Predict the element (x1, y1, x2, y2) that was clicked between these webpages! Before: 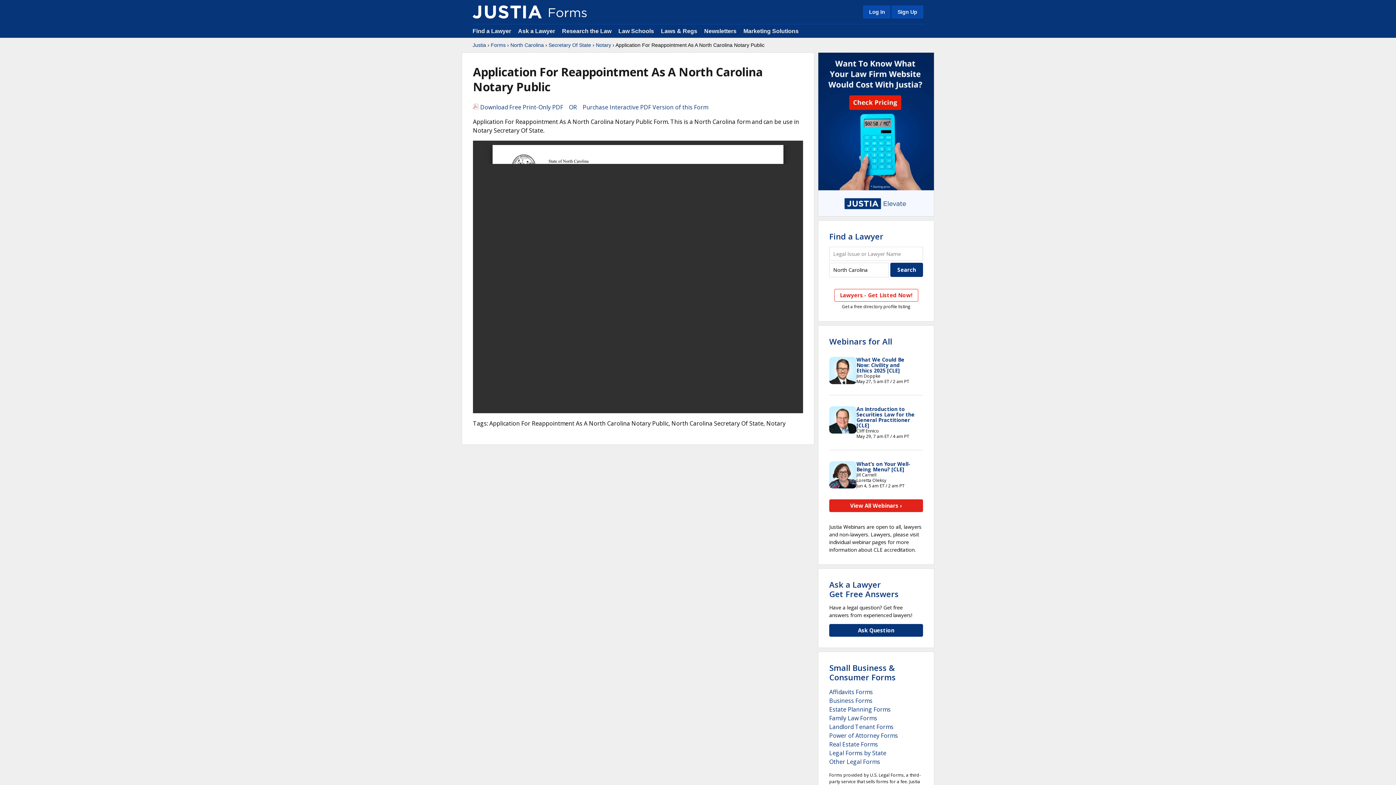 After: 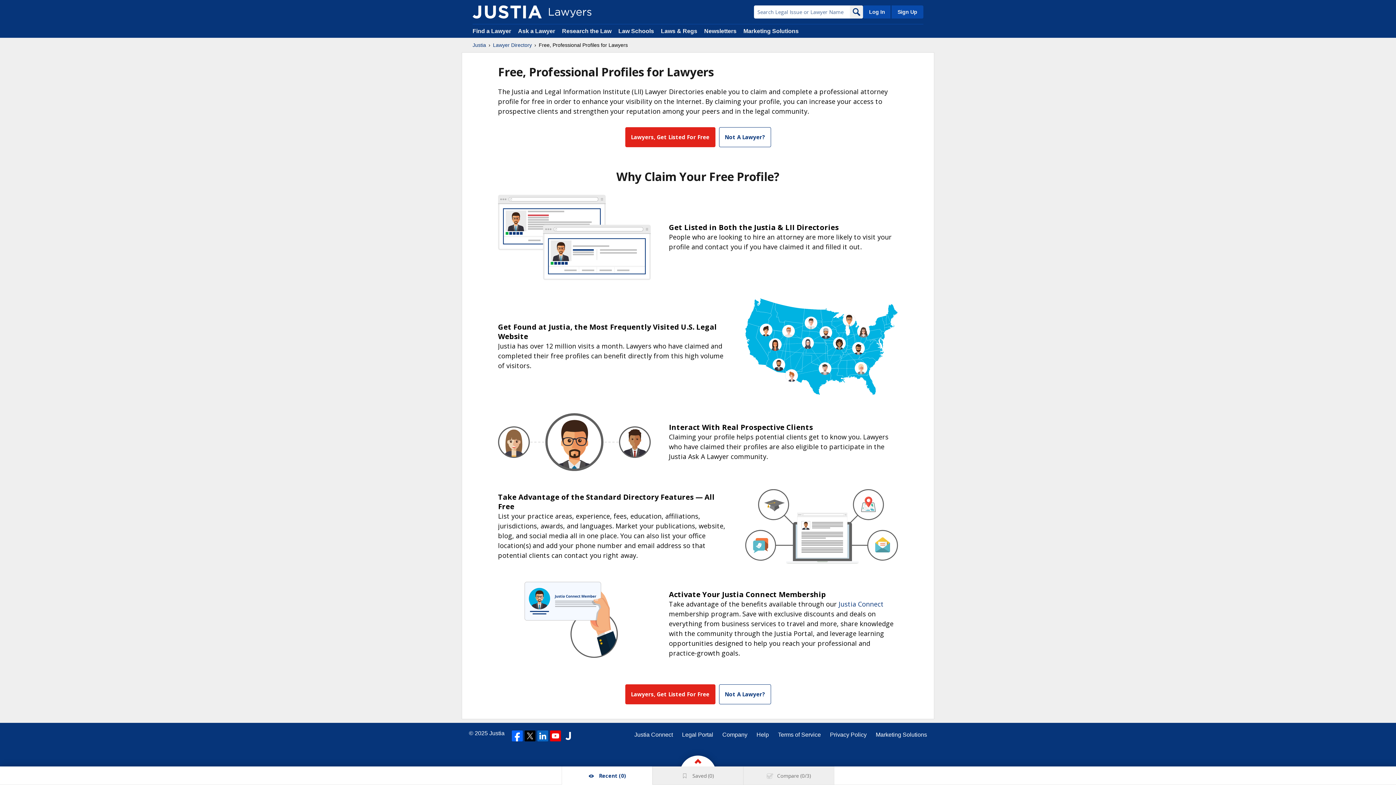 Action: bbox: (890, 5, 923, 18) label: Sign Up